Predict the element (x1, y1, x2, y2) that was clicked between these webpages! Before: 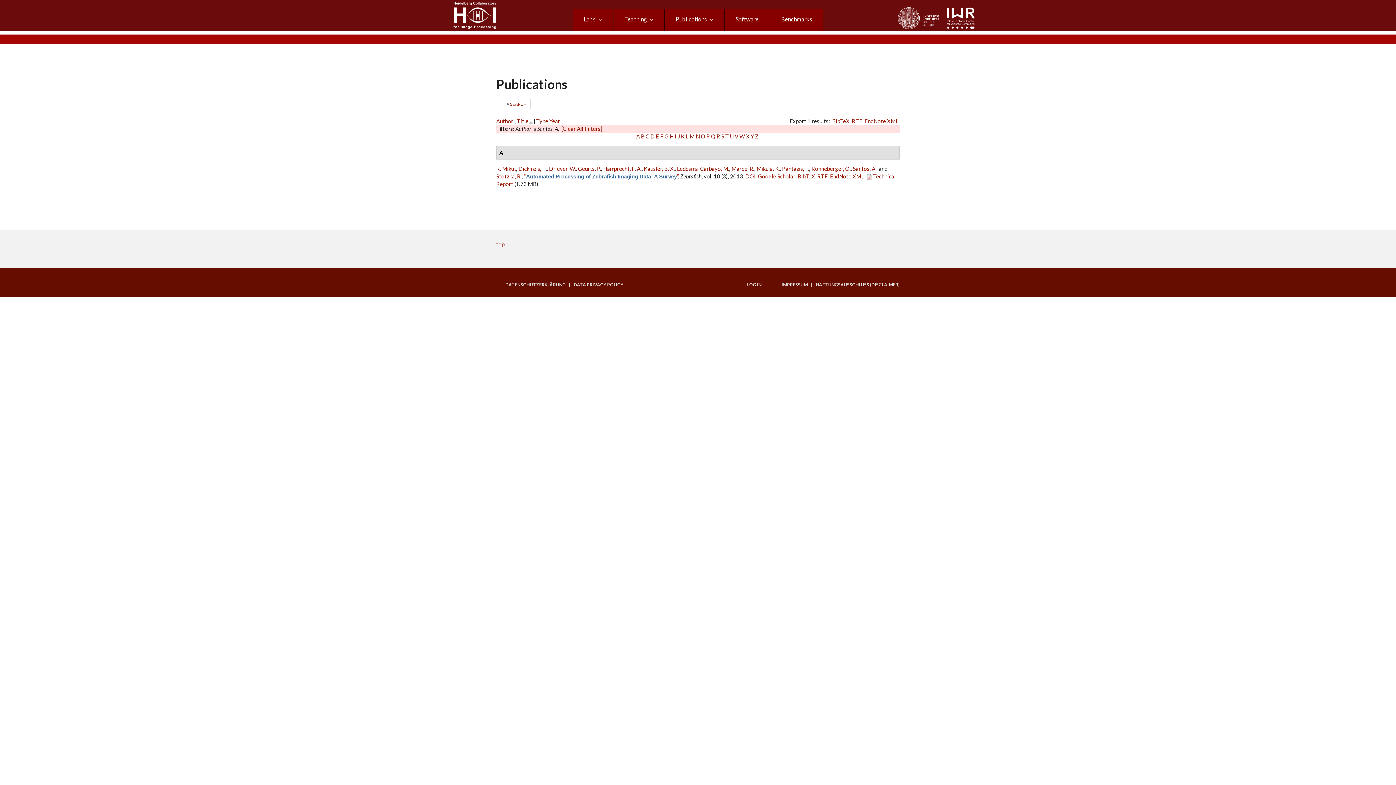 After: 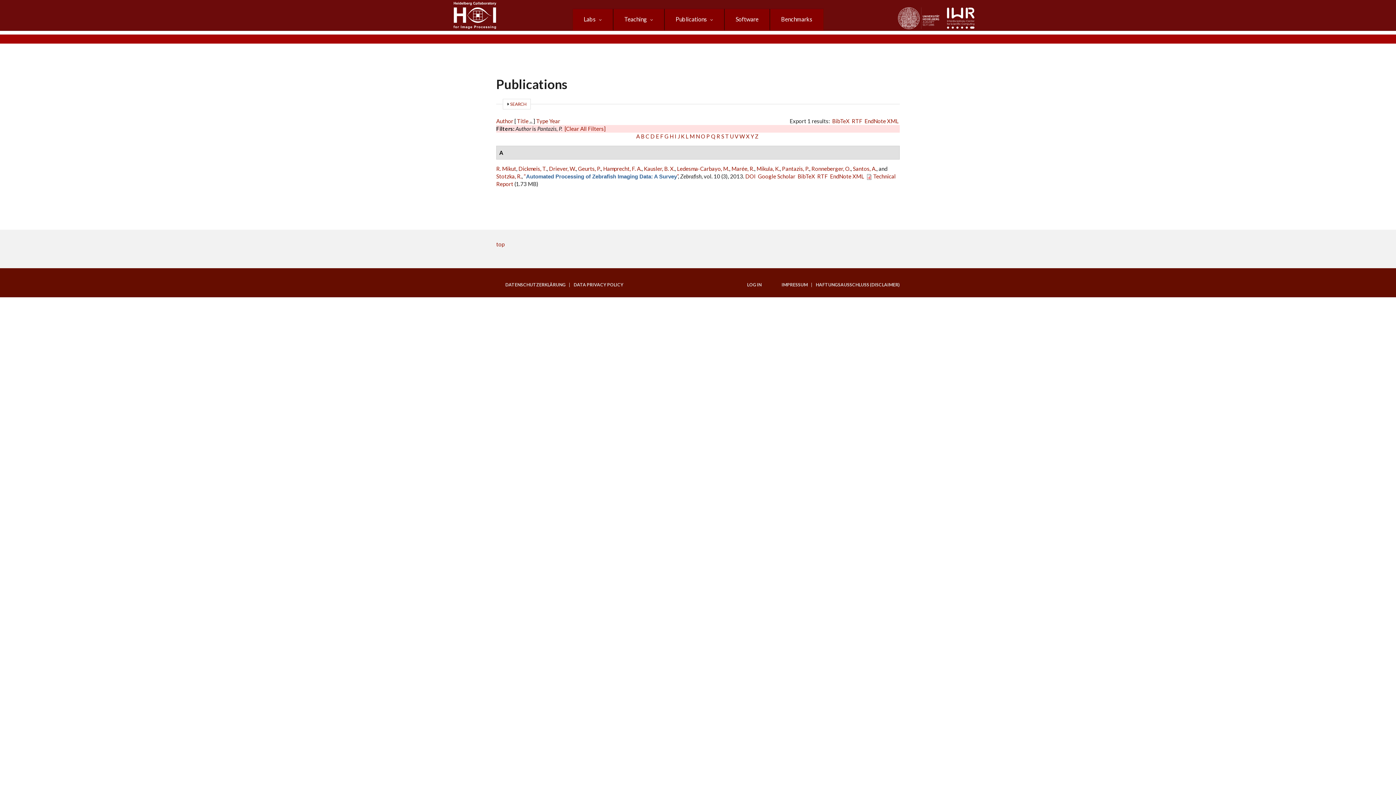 Action: bbox: (782, 165, 809, 172) label: Pantazis, P.